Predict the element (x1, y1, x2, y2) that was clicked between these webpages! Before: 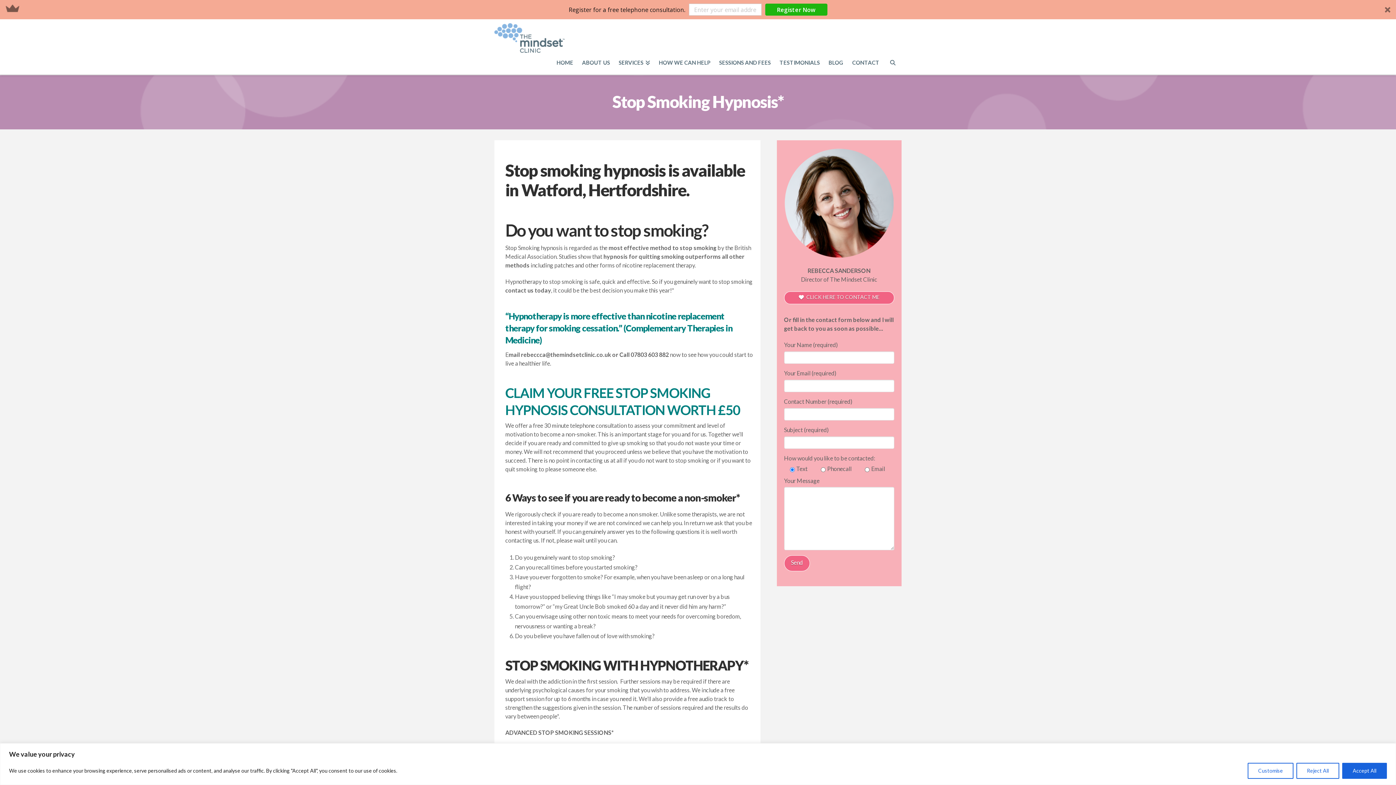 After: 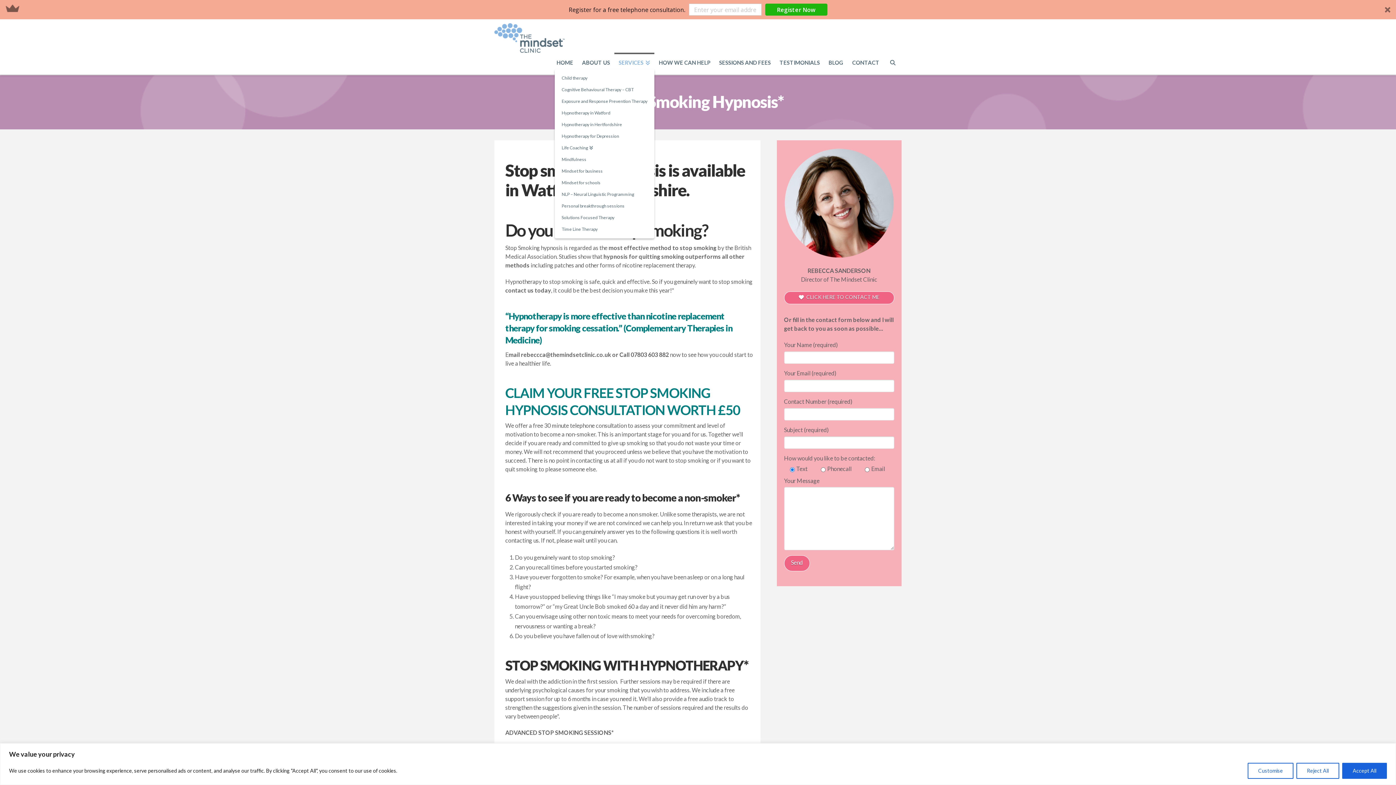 Action: bbox: (614, 52, 654, 74) label: SERVICES